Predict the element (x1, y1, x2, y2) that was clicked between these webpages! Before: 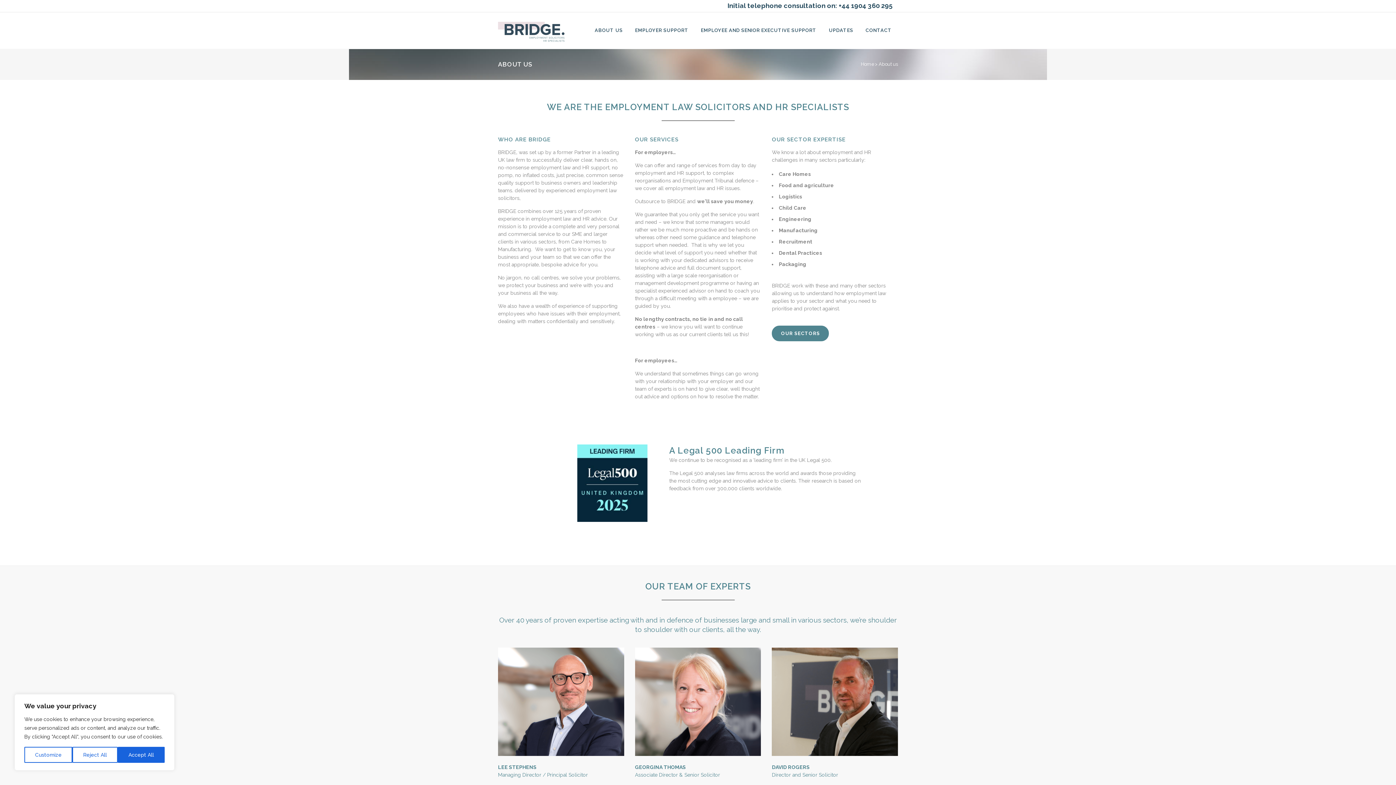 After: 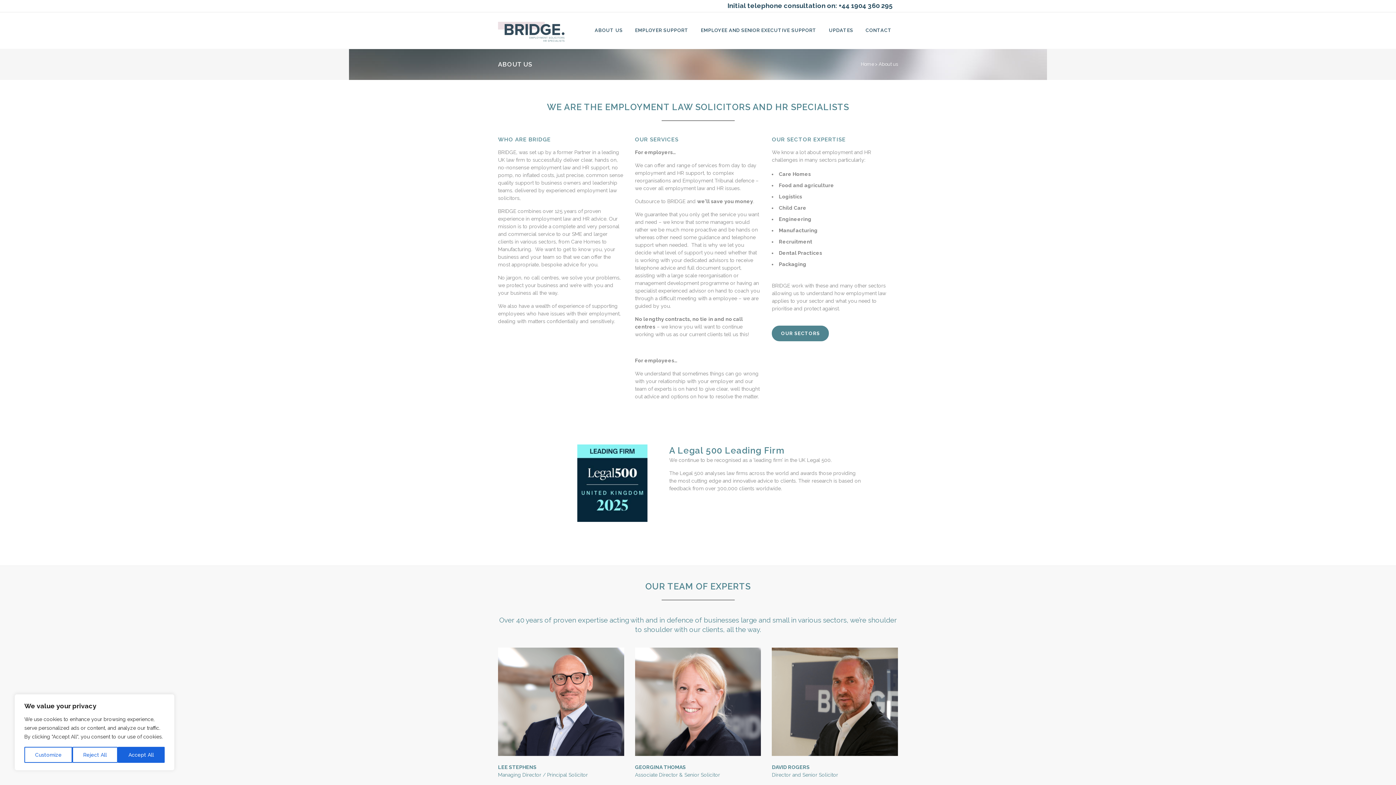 Action: bbox: (588, 12, 629, 48) label: ABOUT US